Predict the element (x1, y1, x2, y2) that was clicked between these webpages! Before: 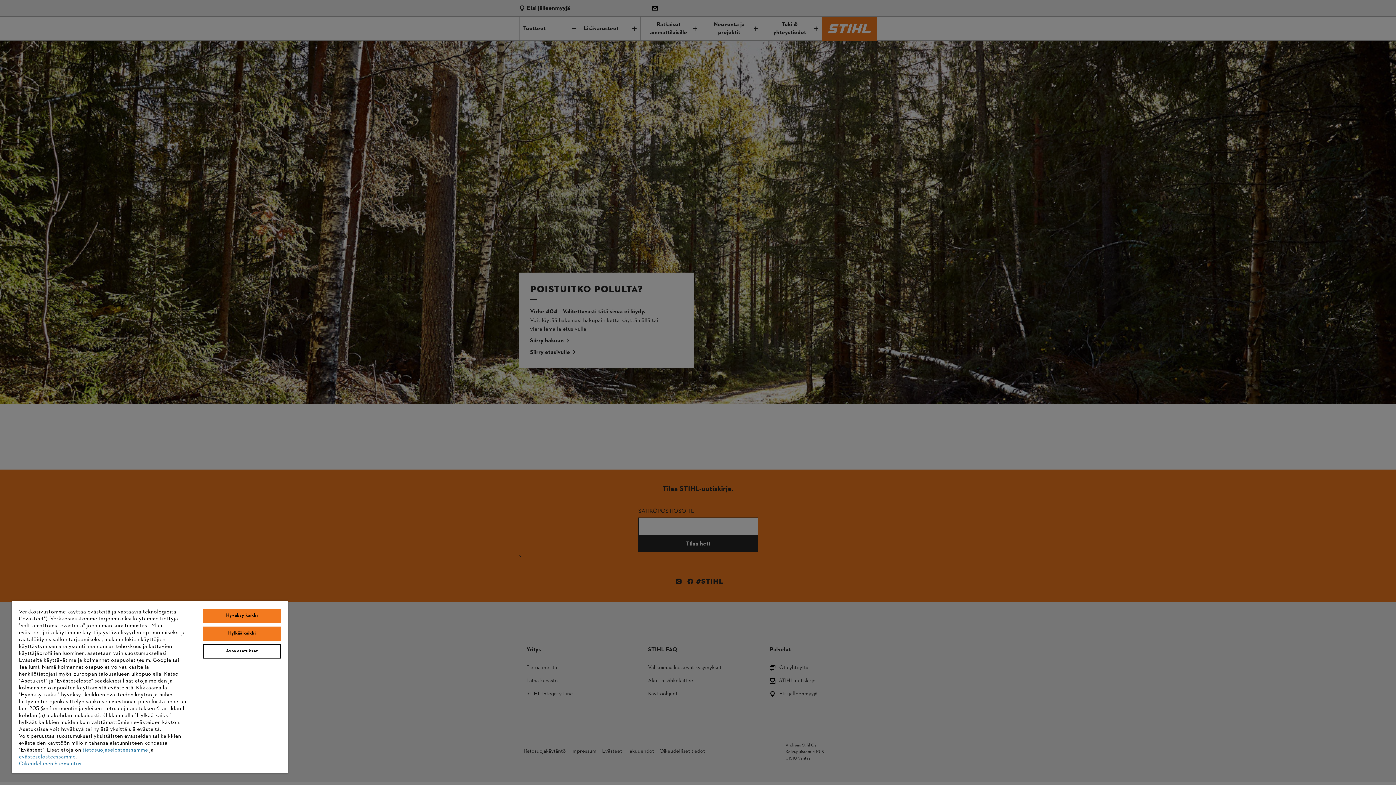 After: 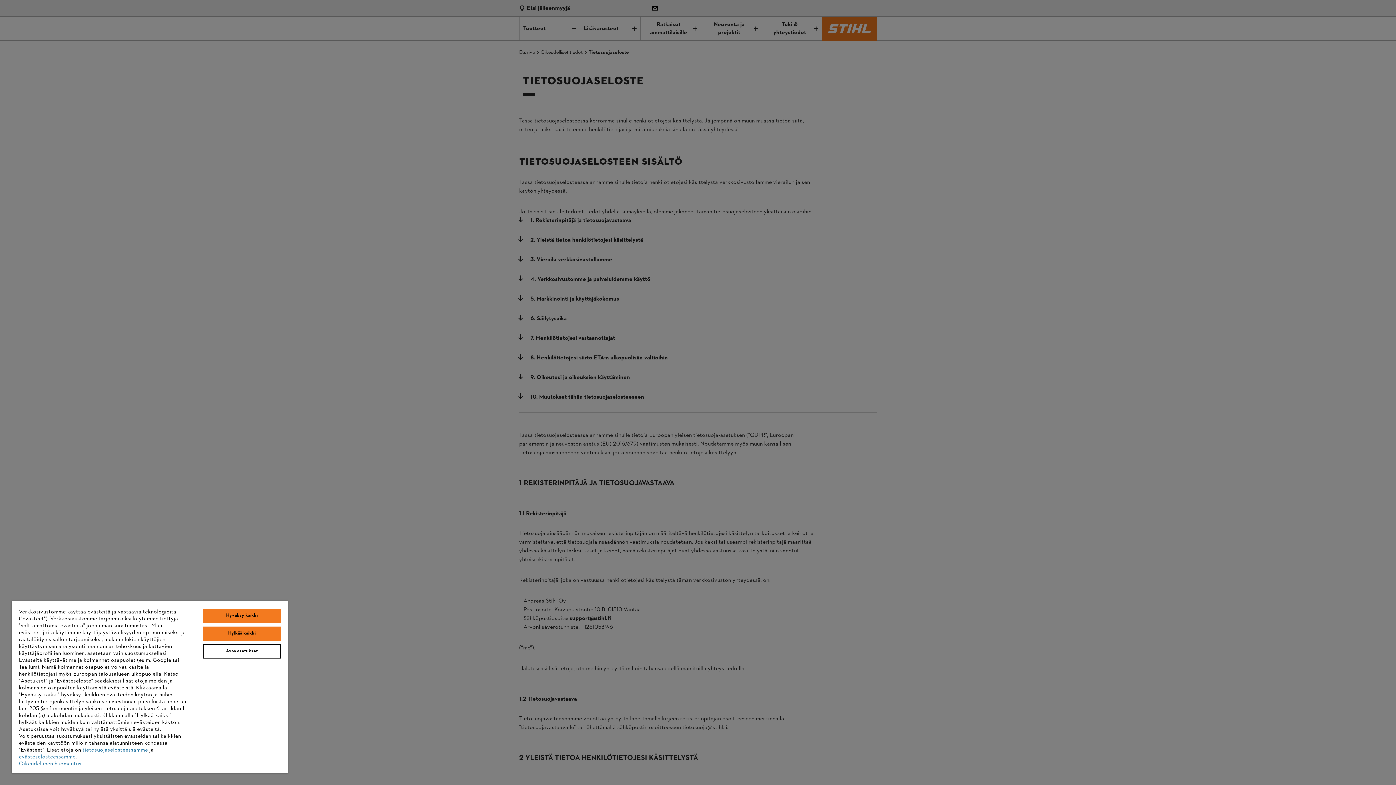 Action: label: tietosuojaselosteessamme bbox: (82, 746, 148, 754)